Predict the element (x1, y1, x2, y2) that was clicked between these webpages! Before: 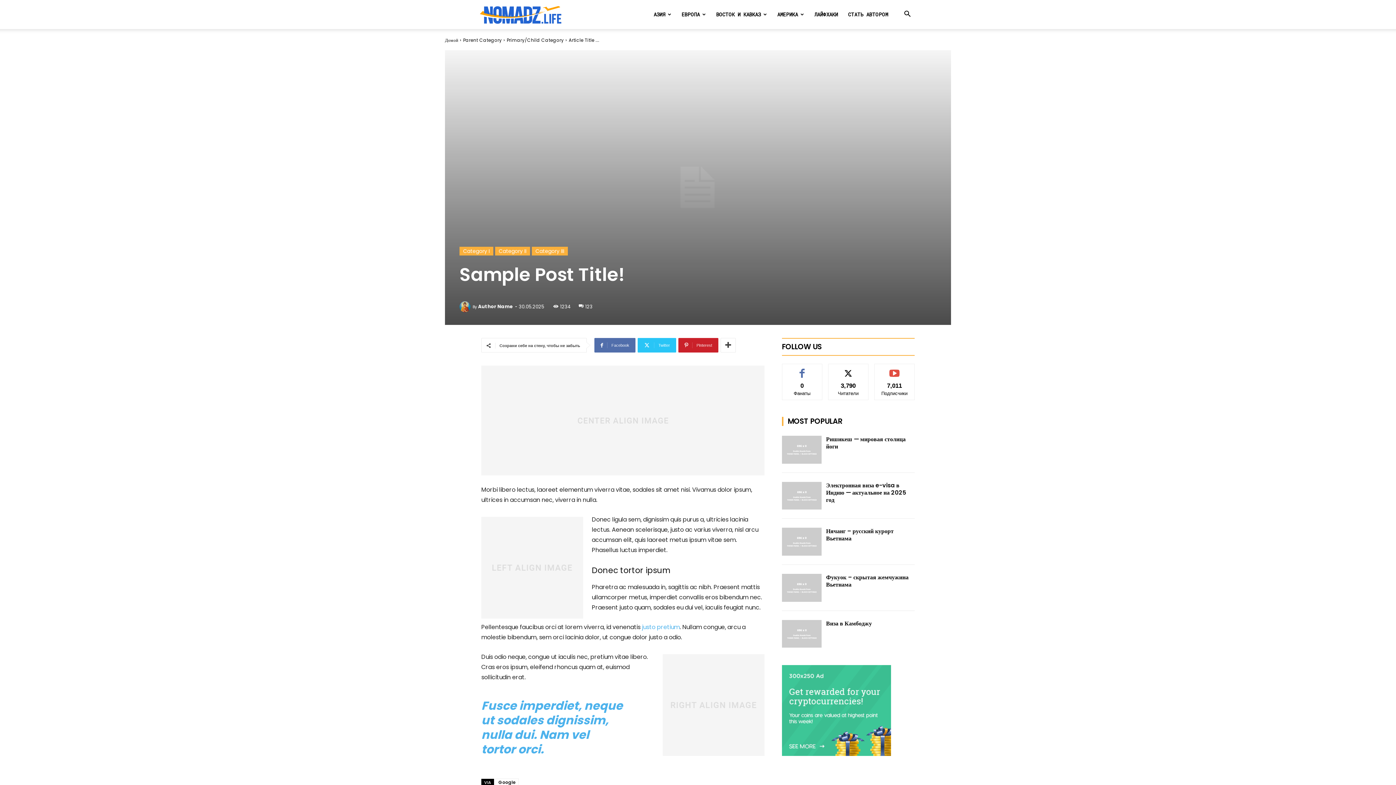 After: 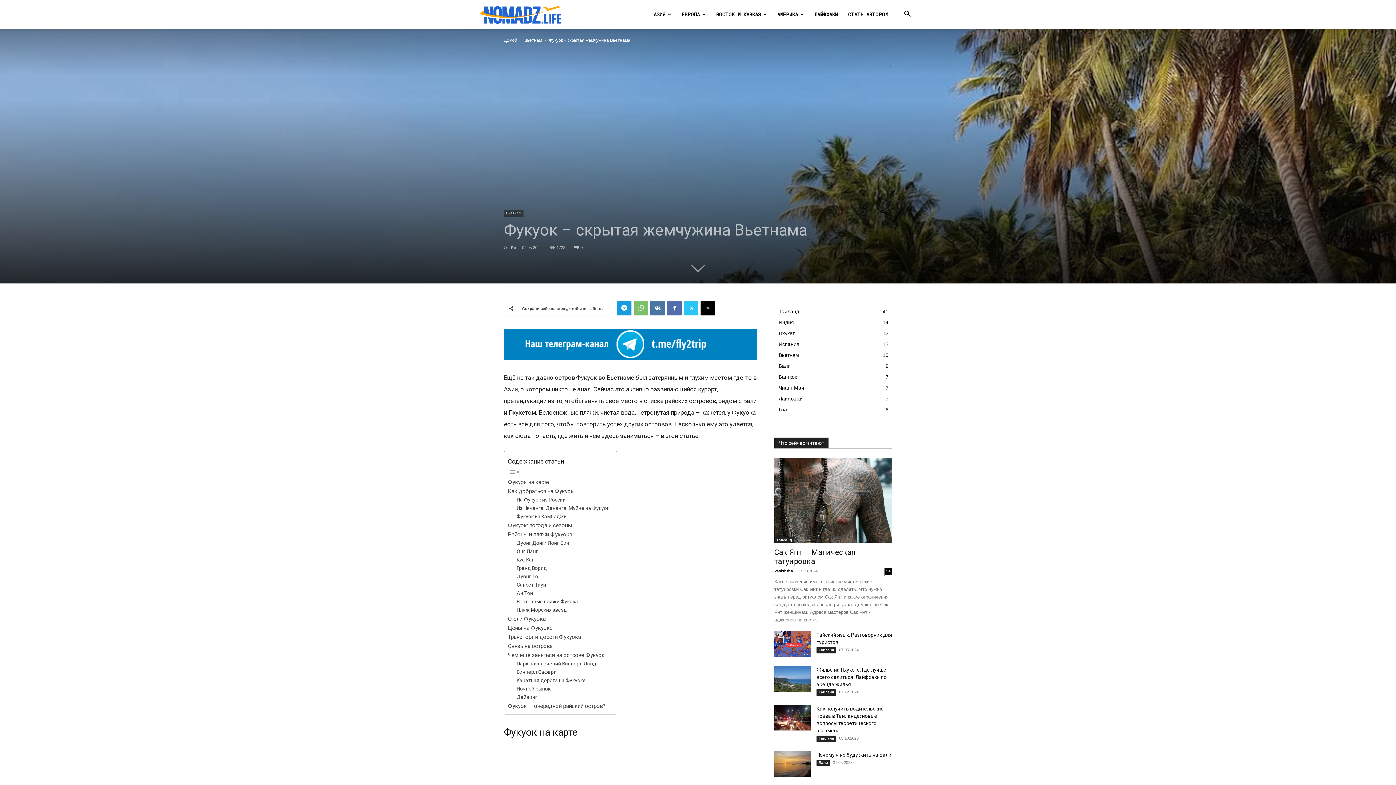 Action: bbox: (782, 574, 821, 602)